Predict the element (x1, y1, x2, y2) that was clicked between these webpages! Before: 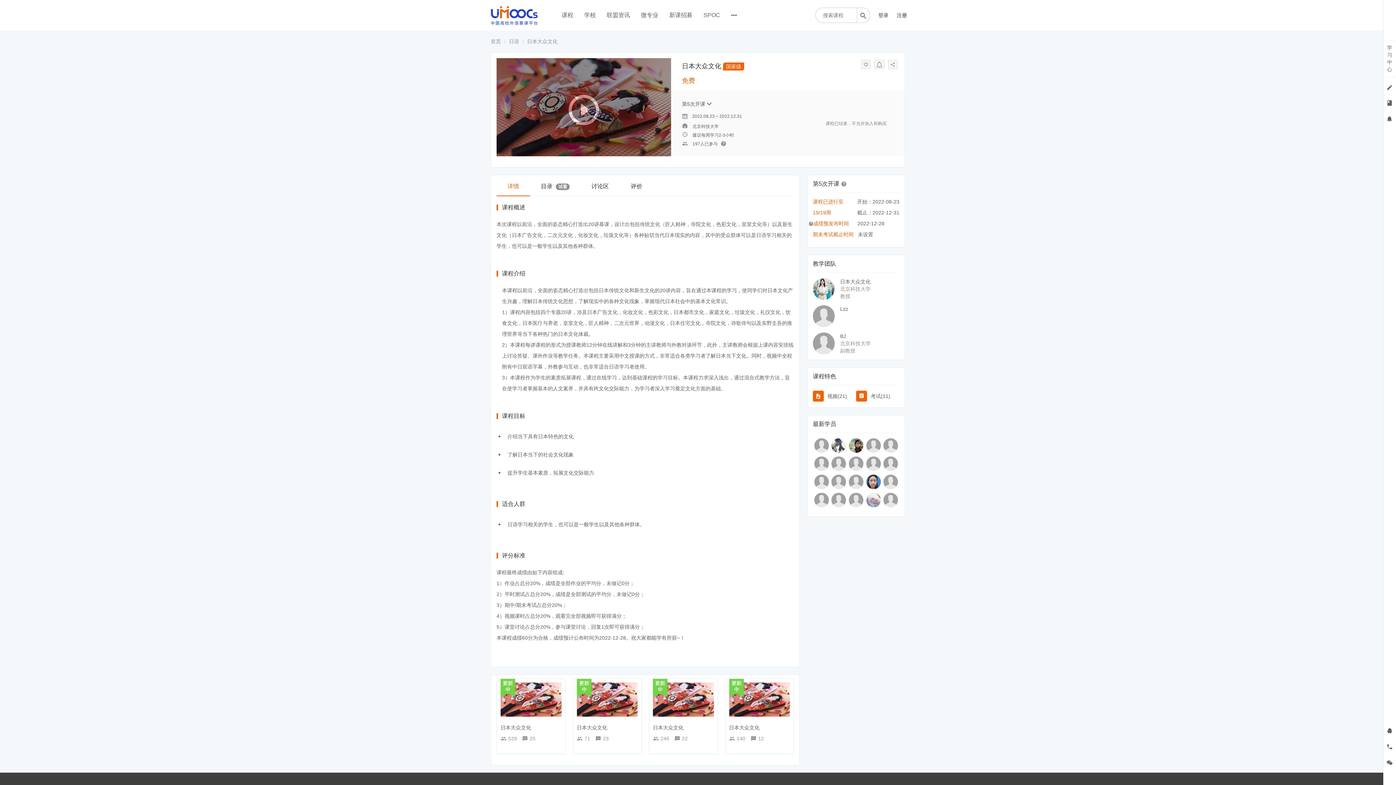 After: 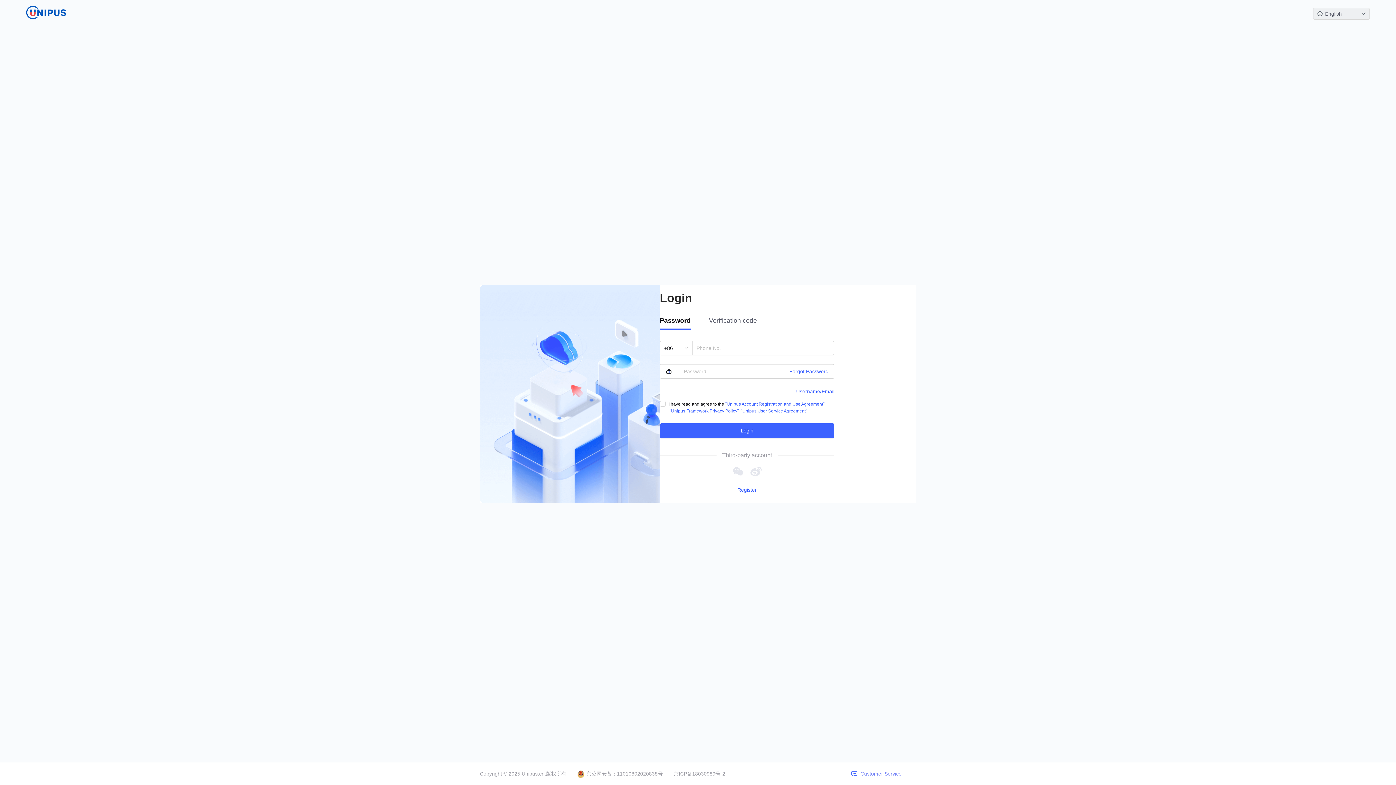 Action: bbox: (866, 438, 880, 453)